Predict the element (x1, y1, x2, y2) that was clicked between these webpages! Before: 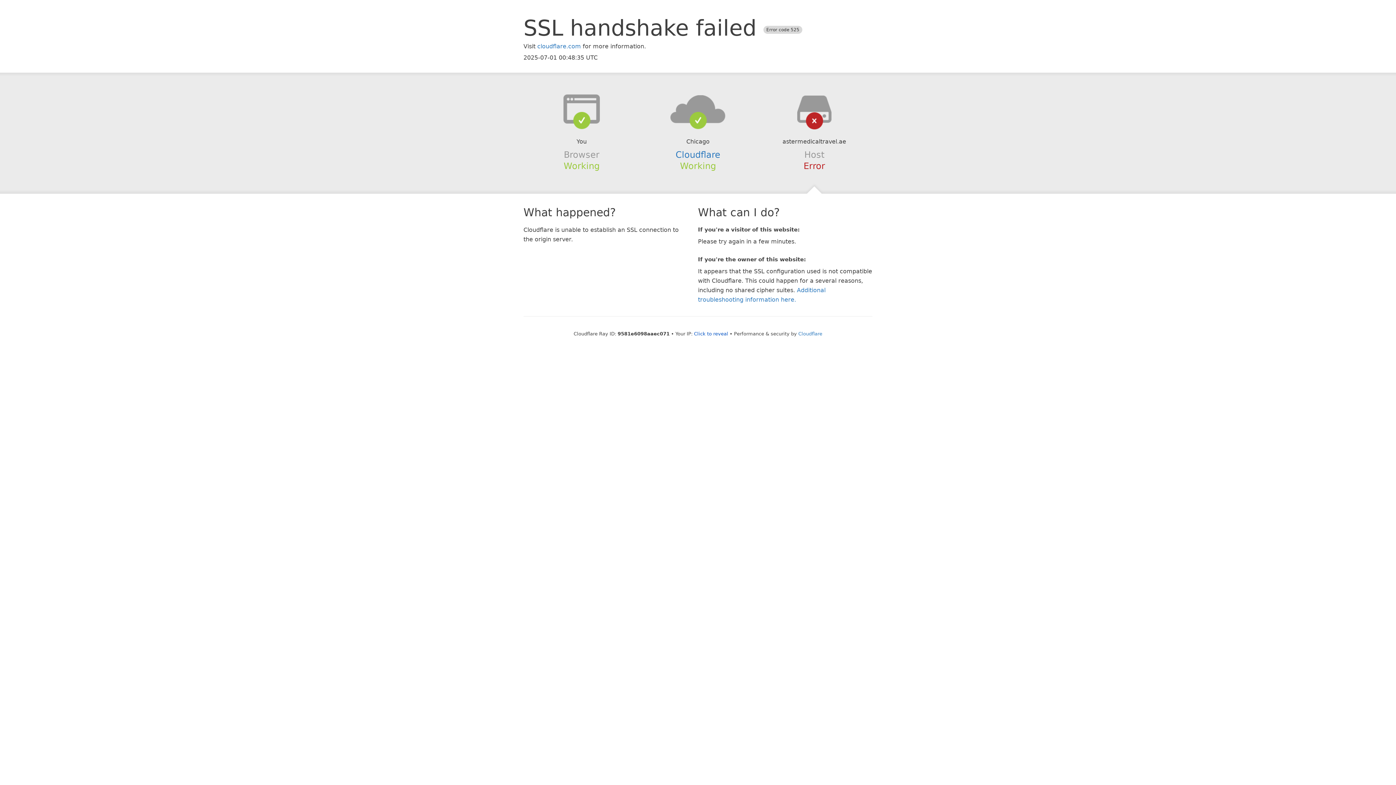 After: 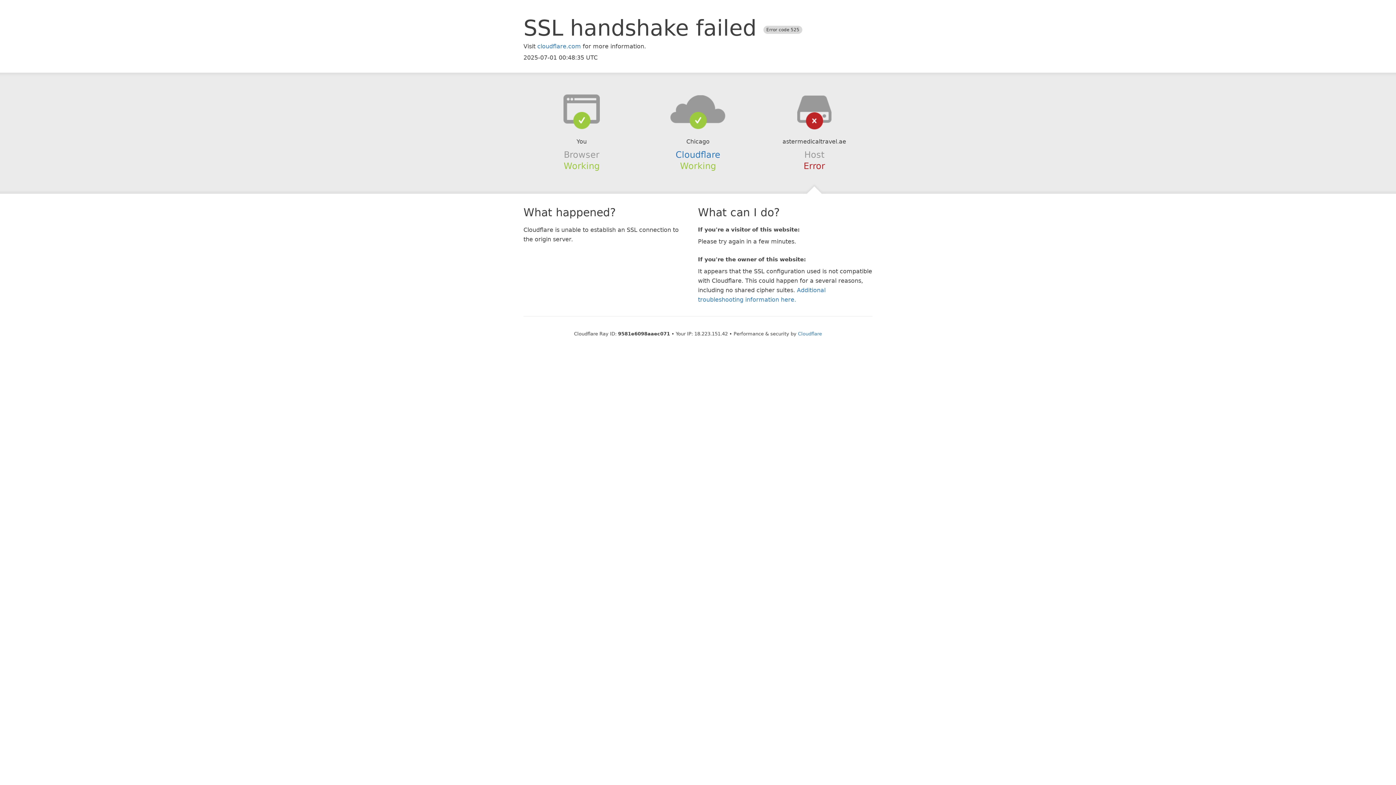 Action: label: Click to reveal bbox: (694, 331, 728, 336)